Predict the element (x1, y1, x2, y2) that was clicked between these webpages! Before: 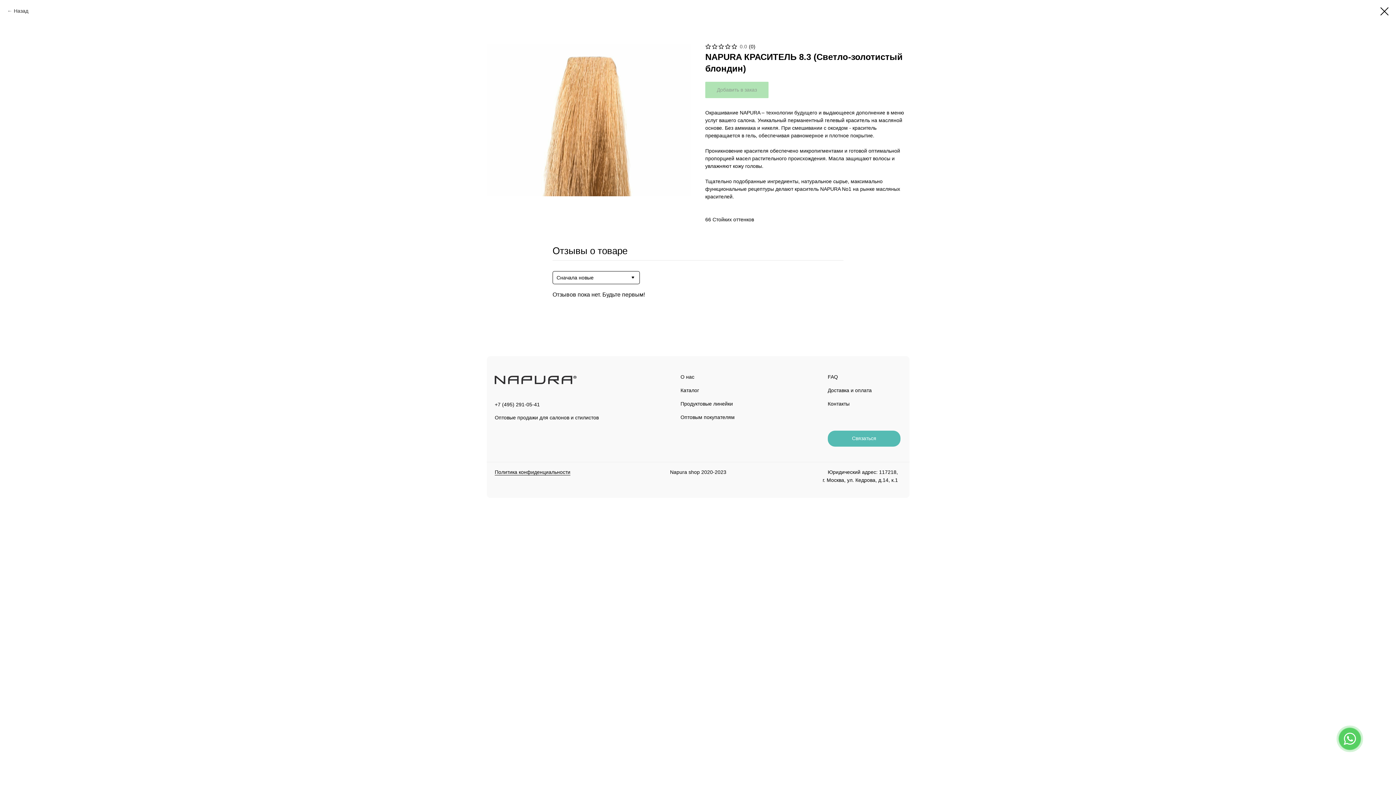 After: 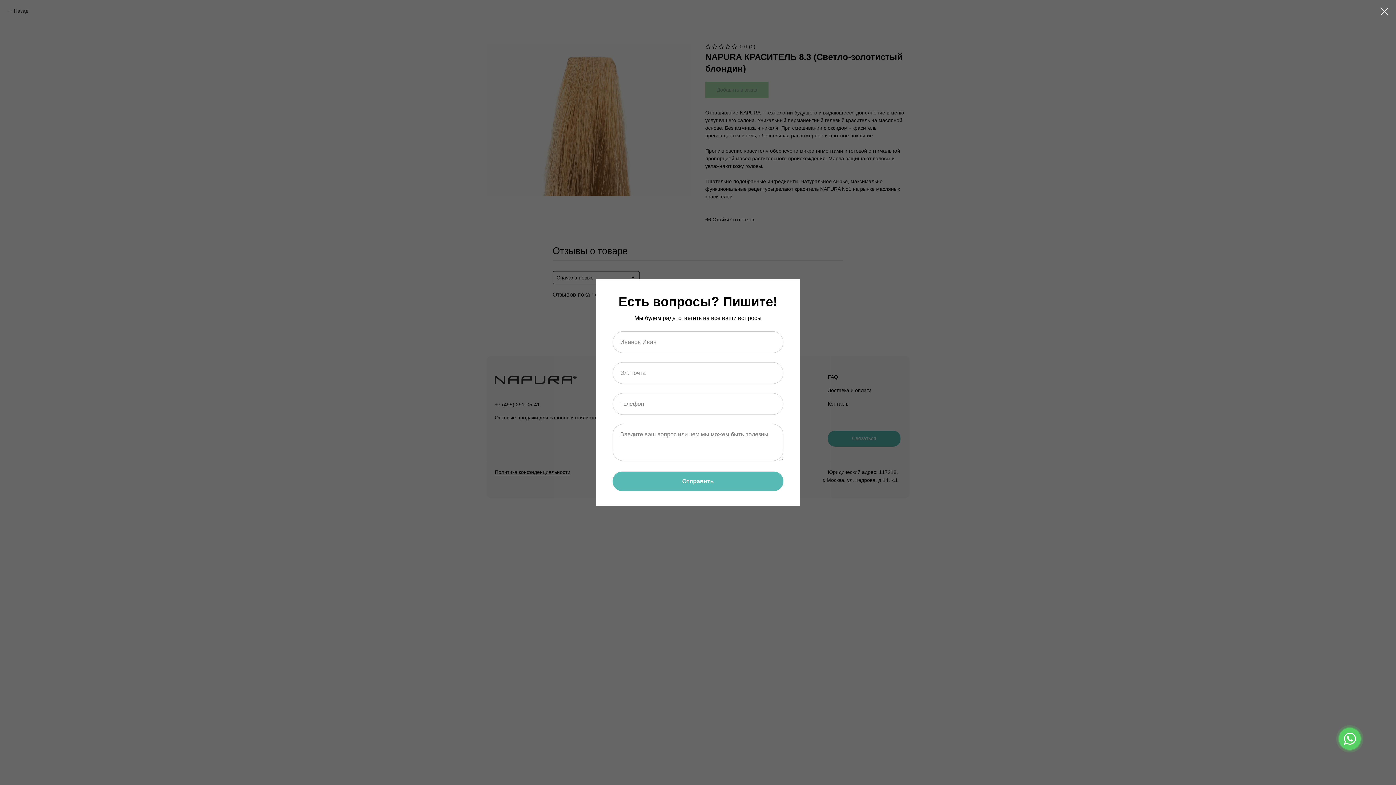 Action: bbox: (828, 430, 900, 446) label: Связаться